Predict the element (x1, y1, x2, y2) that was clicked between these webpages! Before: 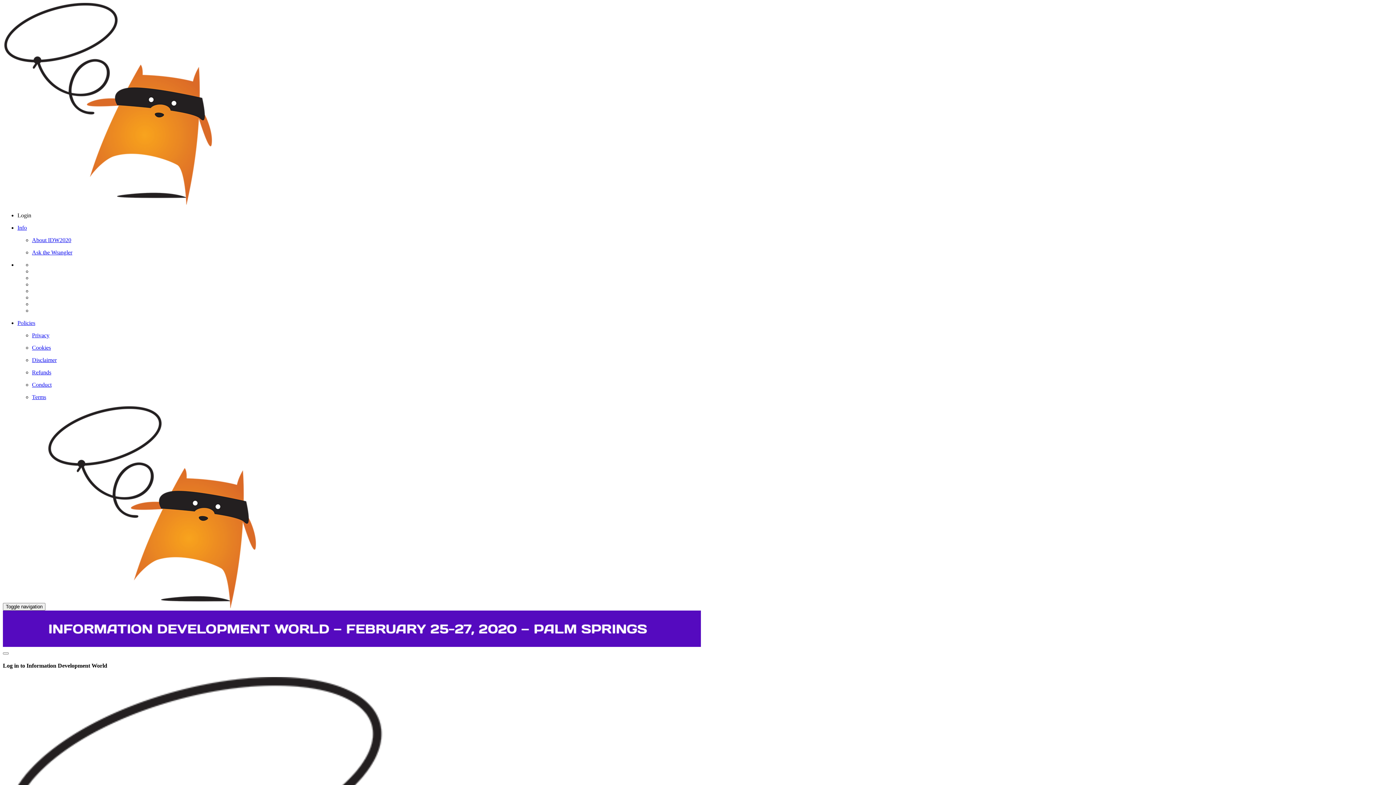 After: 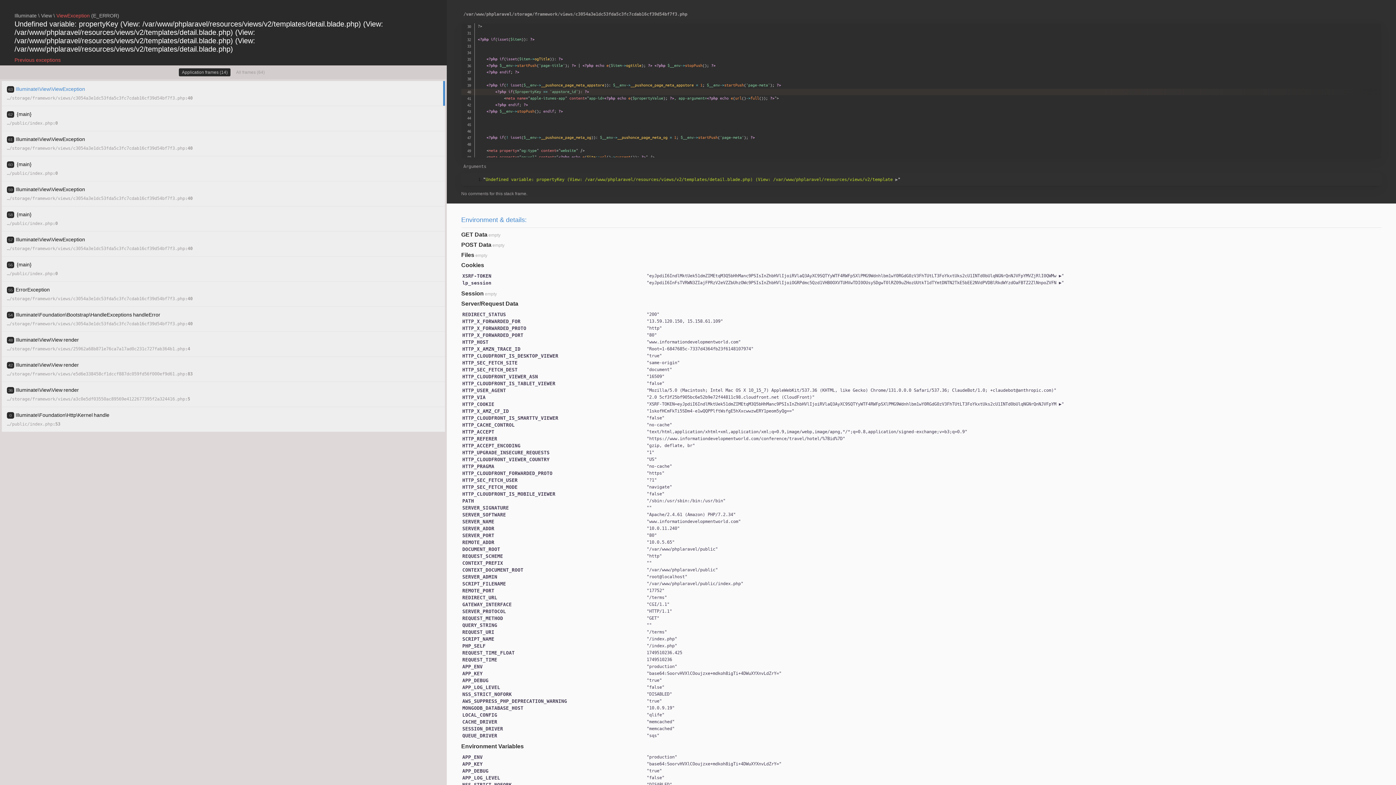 Action: bbox: (32, 394, 1393, 400) label: Terms